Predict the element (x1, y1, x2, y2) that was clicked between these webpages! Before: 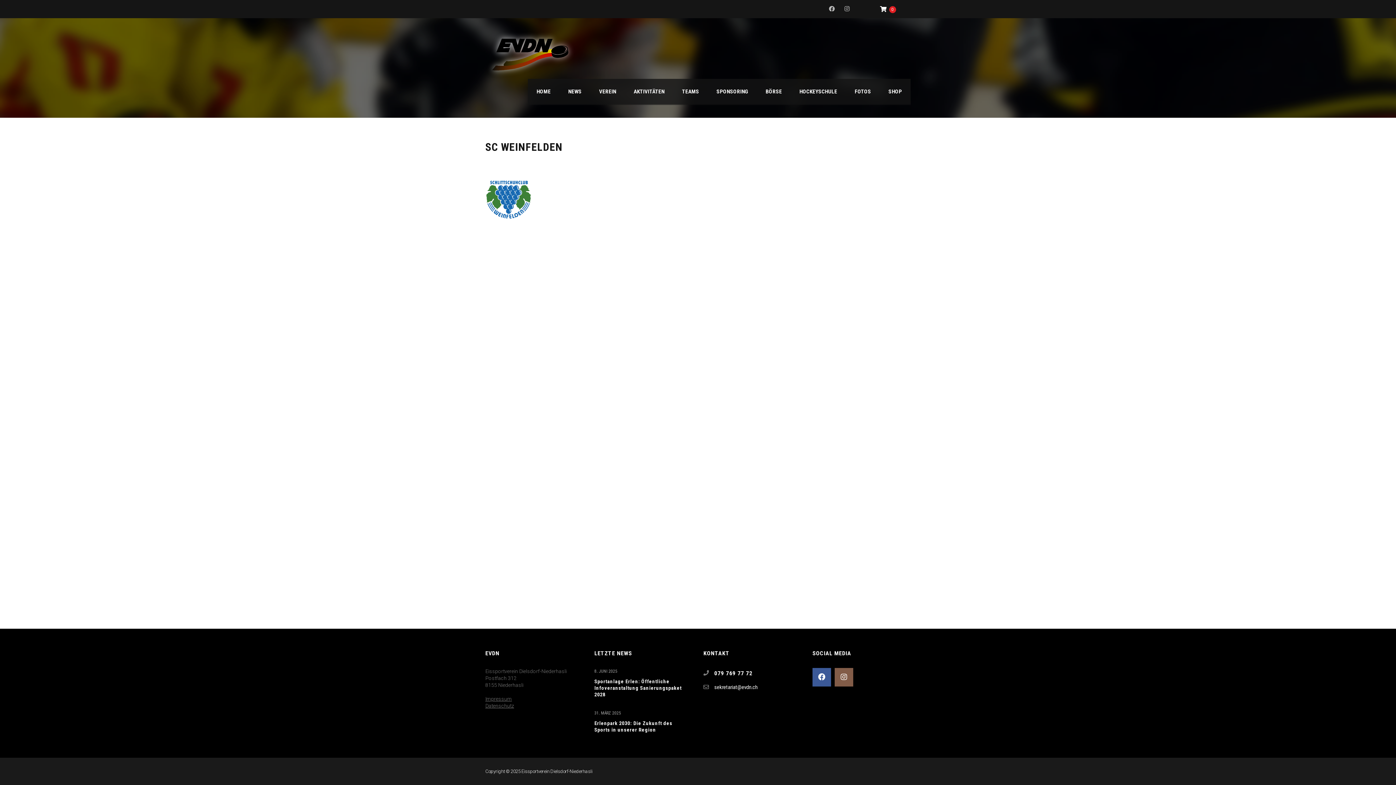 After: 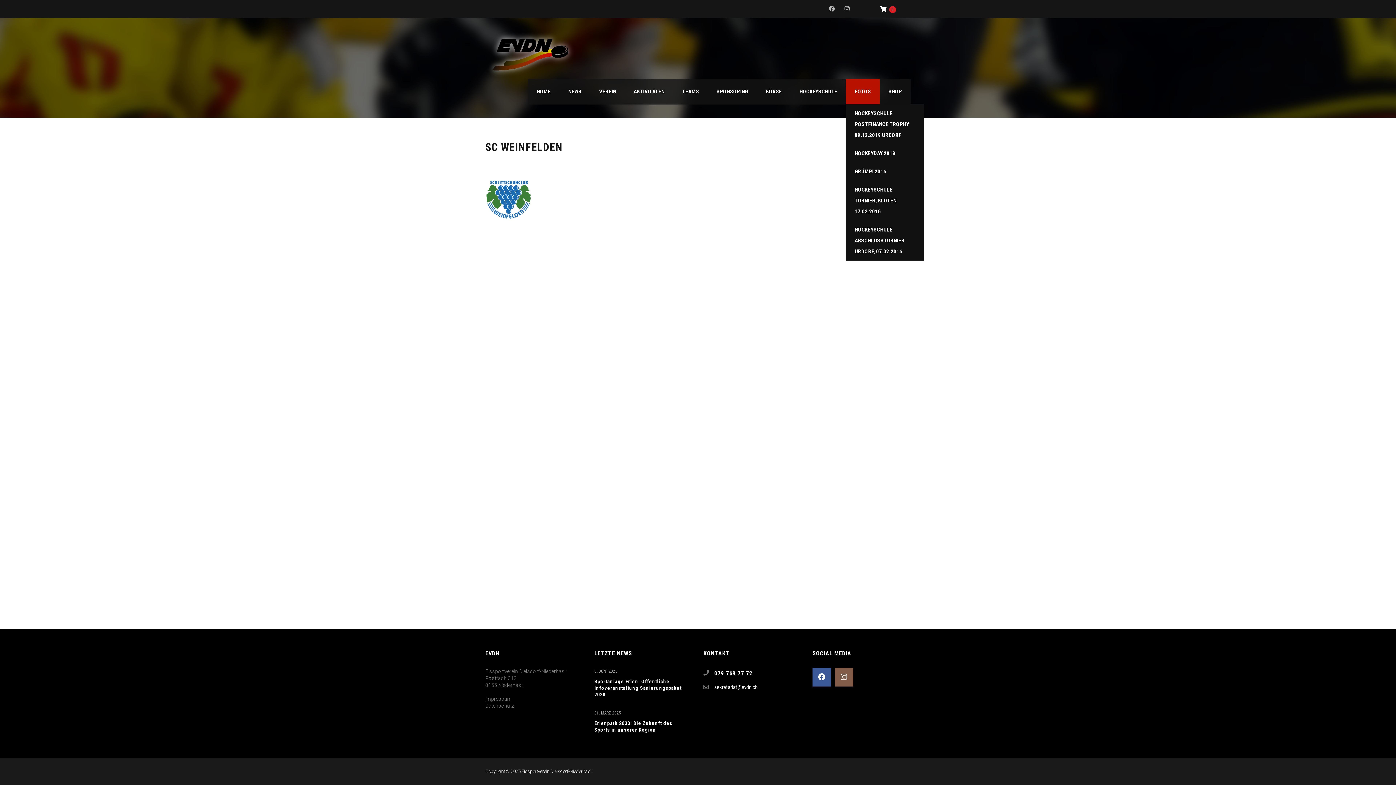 Action: label: FOTOS bbox: (846, 79, 880, 104)